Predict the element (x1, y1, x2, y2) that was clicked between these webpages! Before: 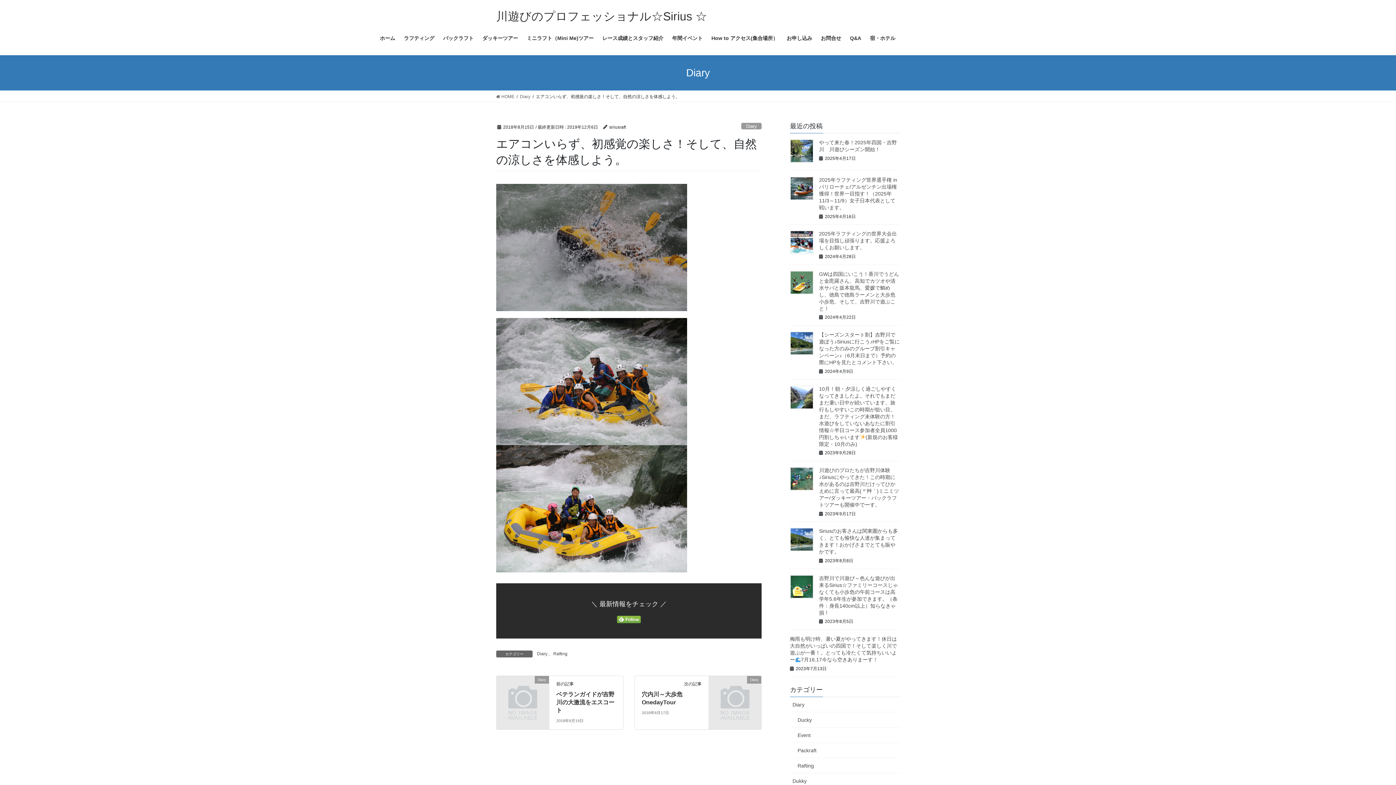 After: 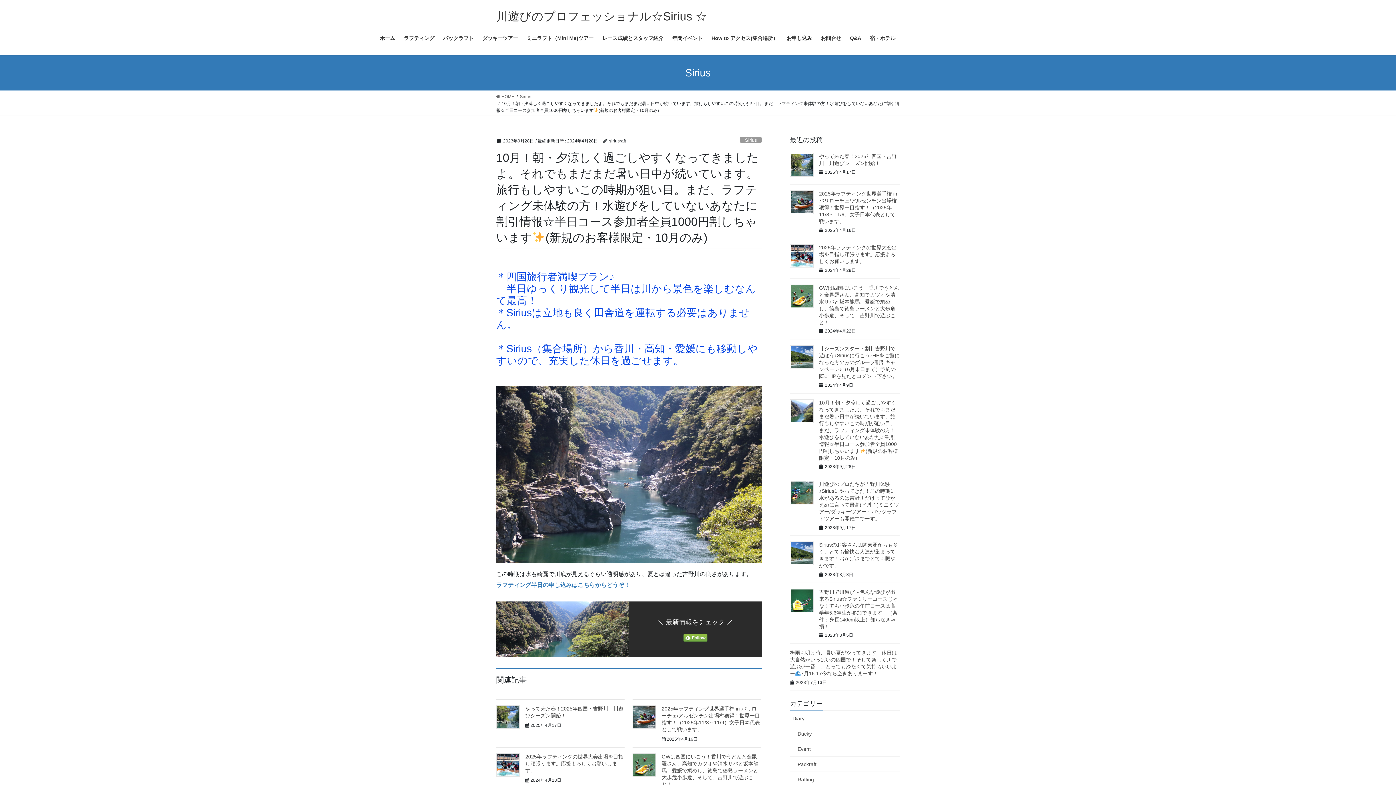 Action: bbox: (790, 385, 813, 409)